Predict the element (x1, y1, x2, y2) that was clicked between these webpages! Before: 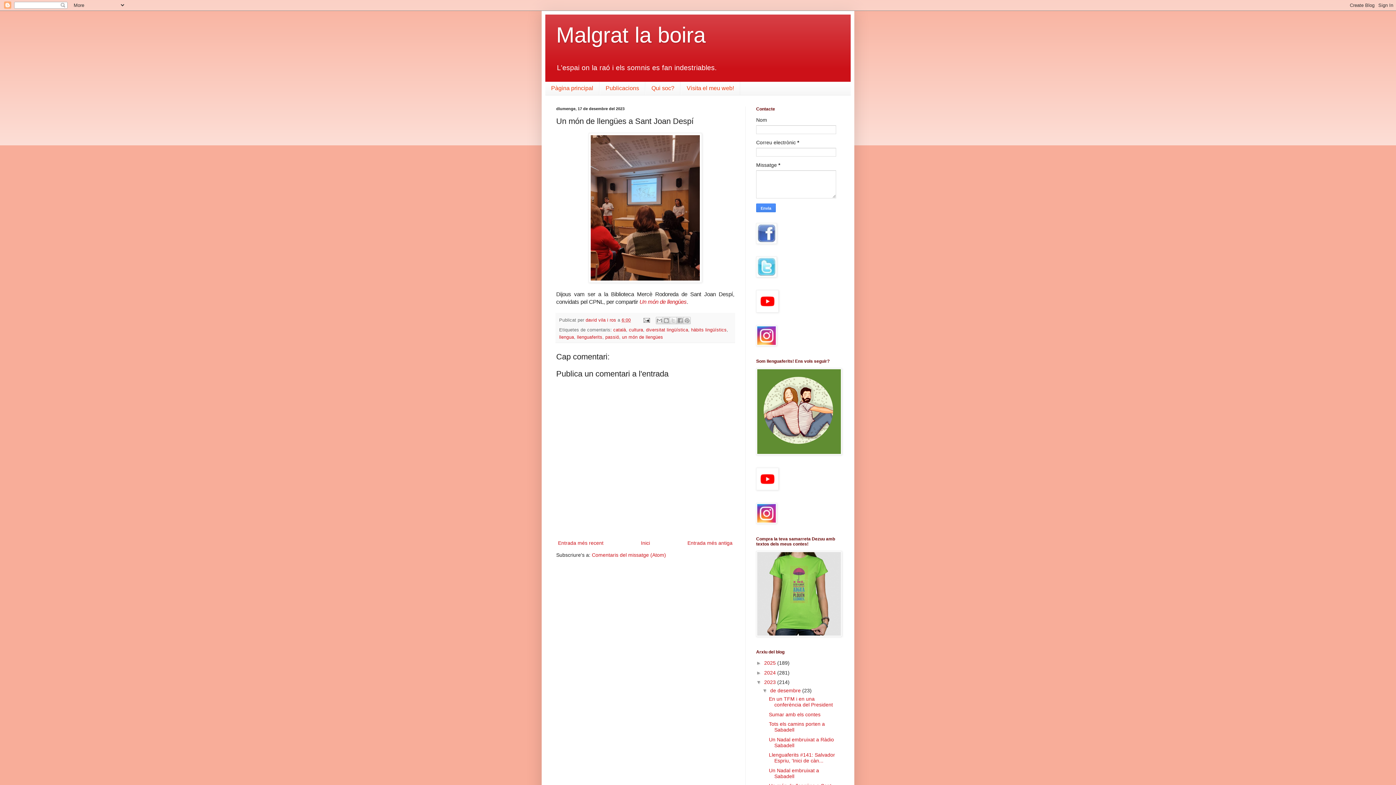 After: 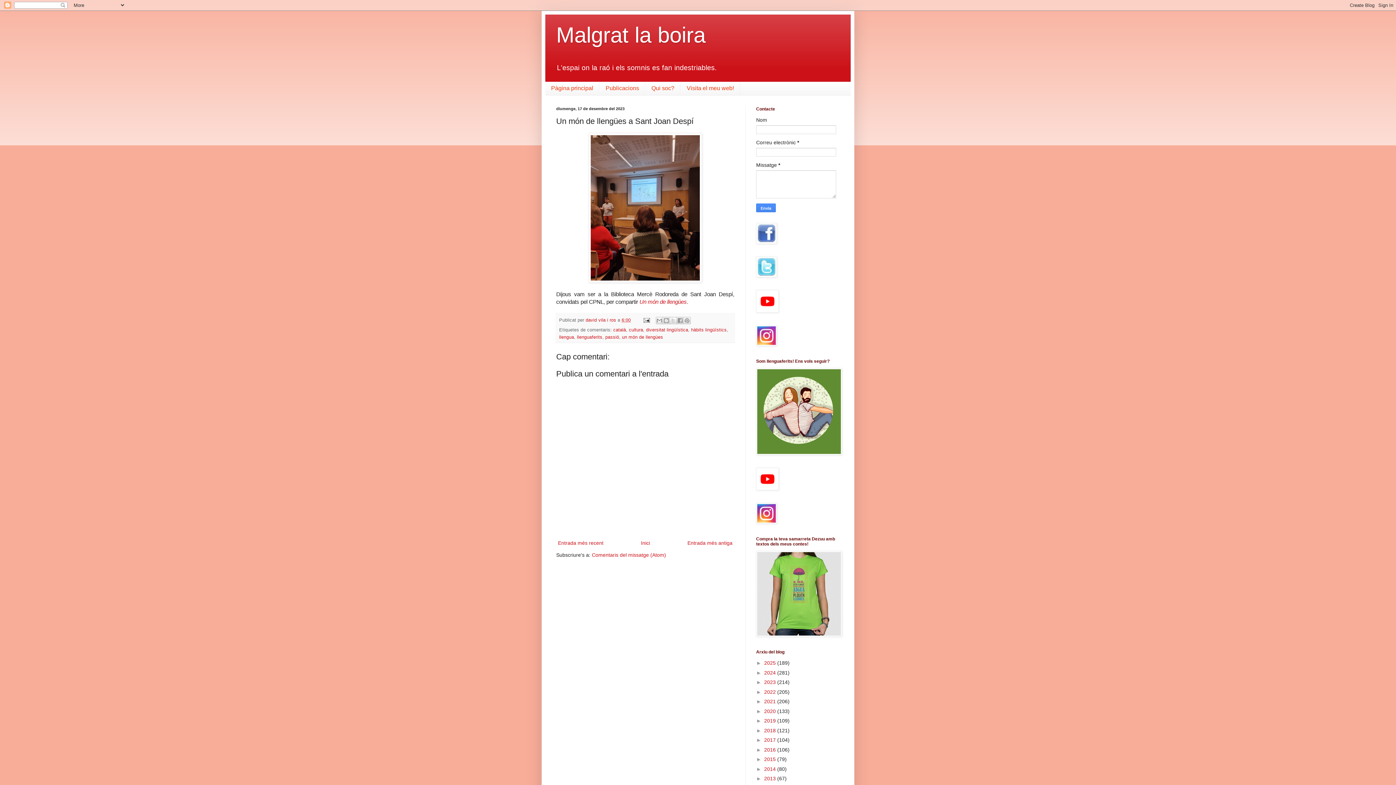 Action: label: ▼   bbox: (756, 679, 764, 685)